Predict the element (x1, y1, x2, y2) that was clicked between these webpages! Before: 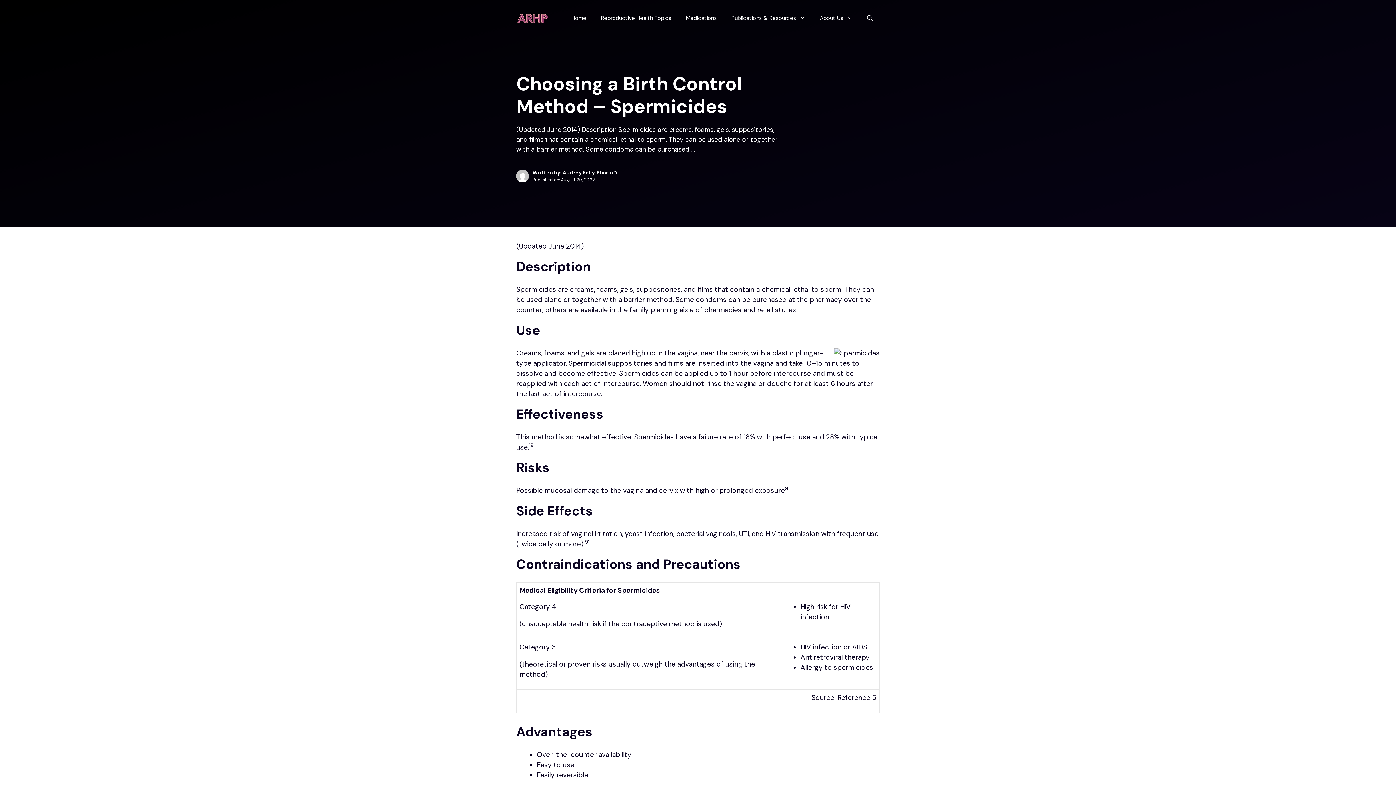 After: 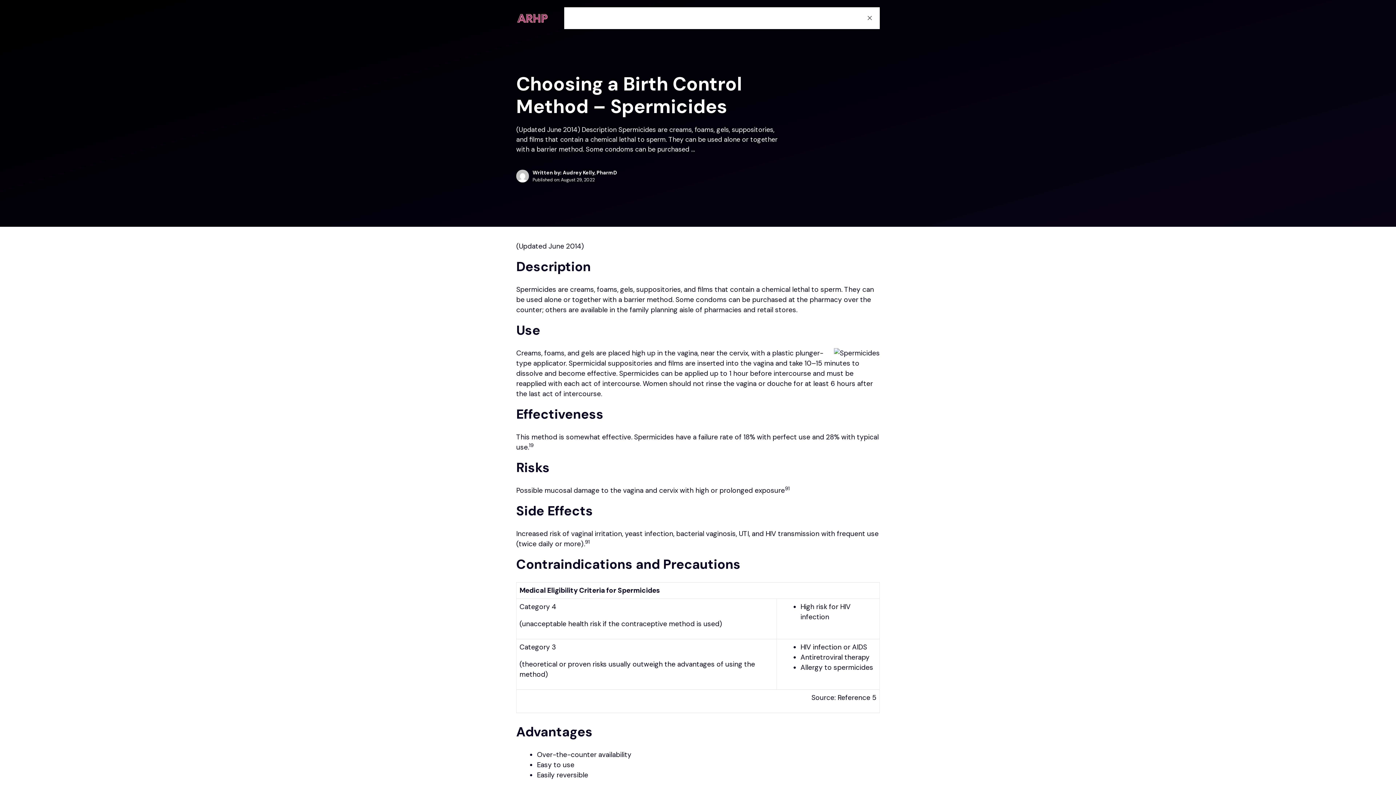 Action: bbox: (860, 7, 880, 29) label: Open Search Bar